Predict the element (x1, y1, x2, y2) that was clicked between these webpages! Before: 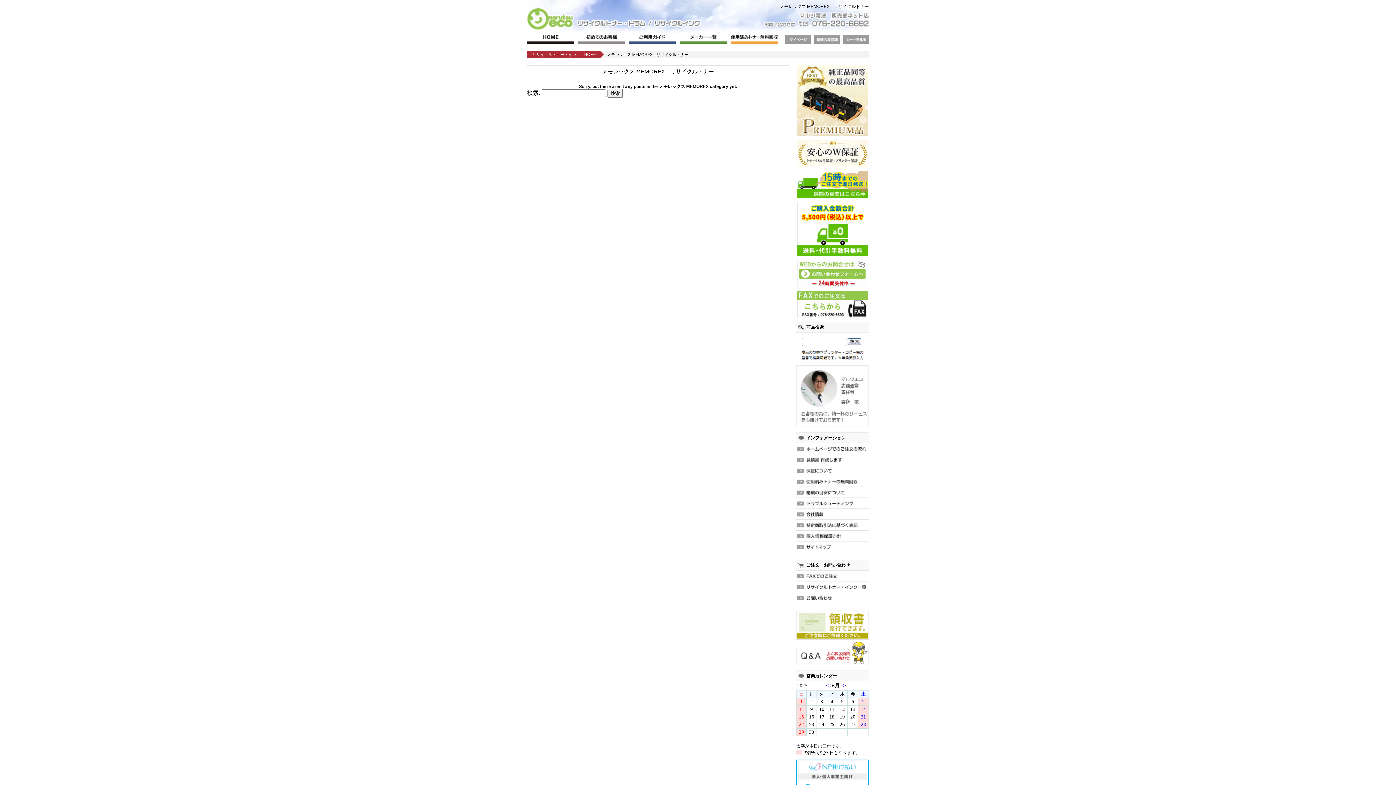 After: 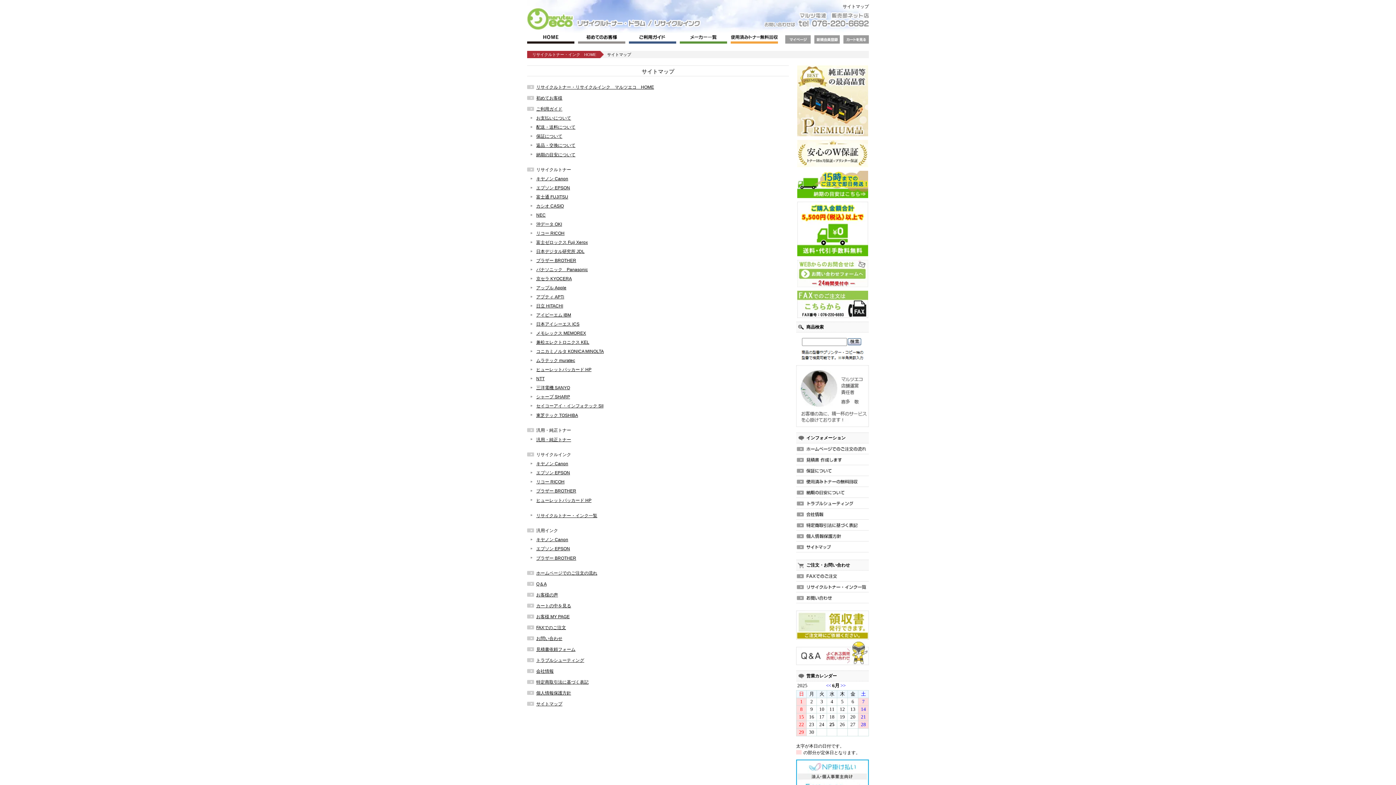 Action: bbox: (796, 546, 869, 552)